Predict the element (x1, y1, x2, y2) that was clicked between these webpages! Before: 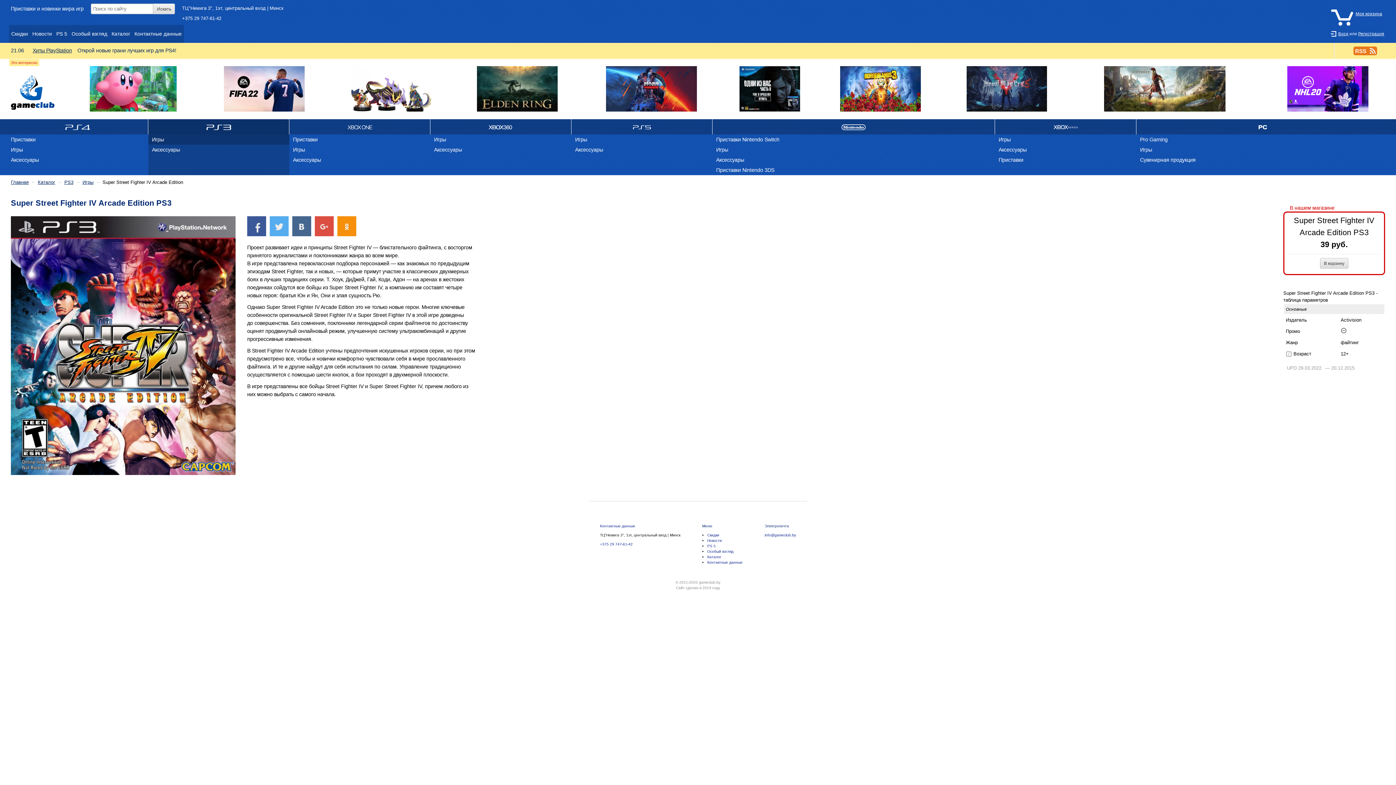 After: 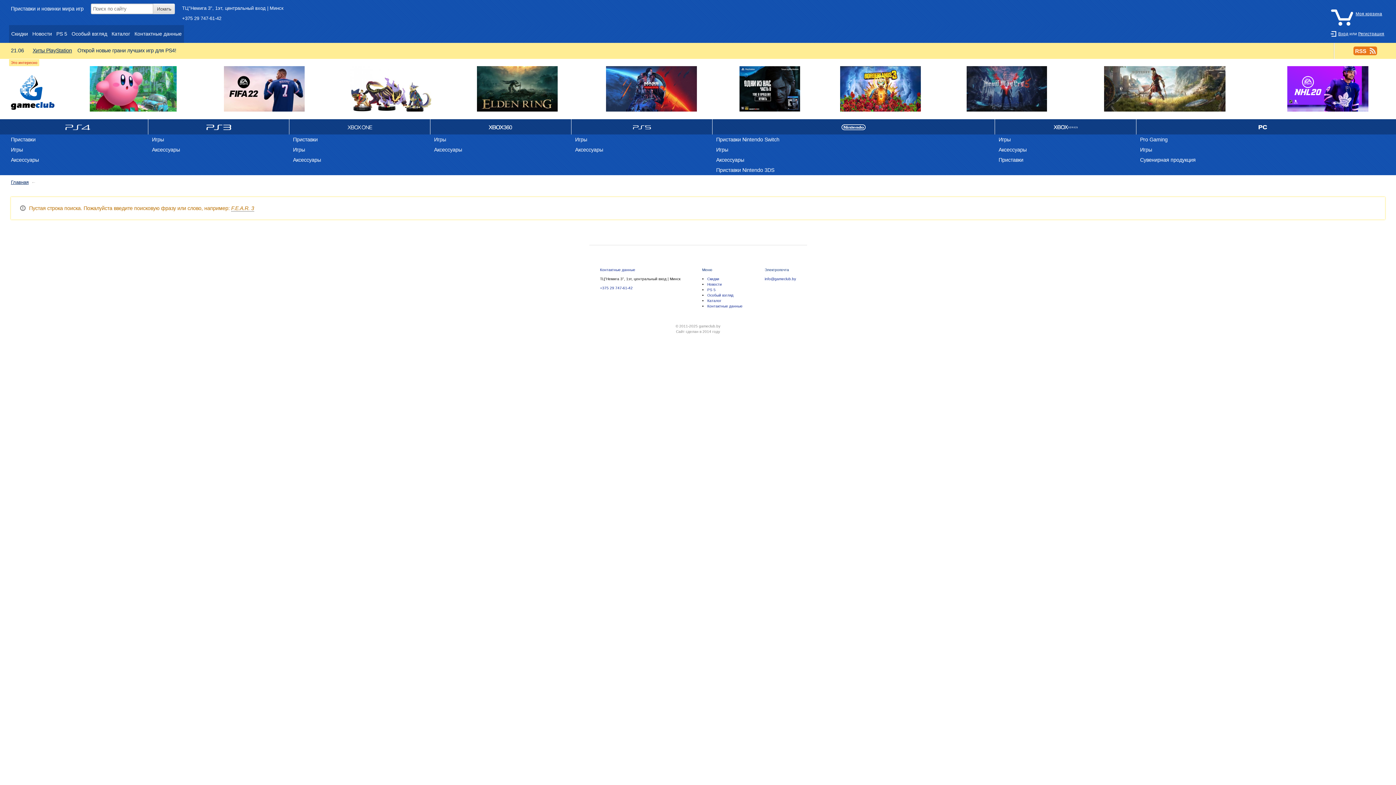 Action: bbox: (1070, 66, 1260, 112)